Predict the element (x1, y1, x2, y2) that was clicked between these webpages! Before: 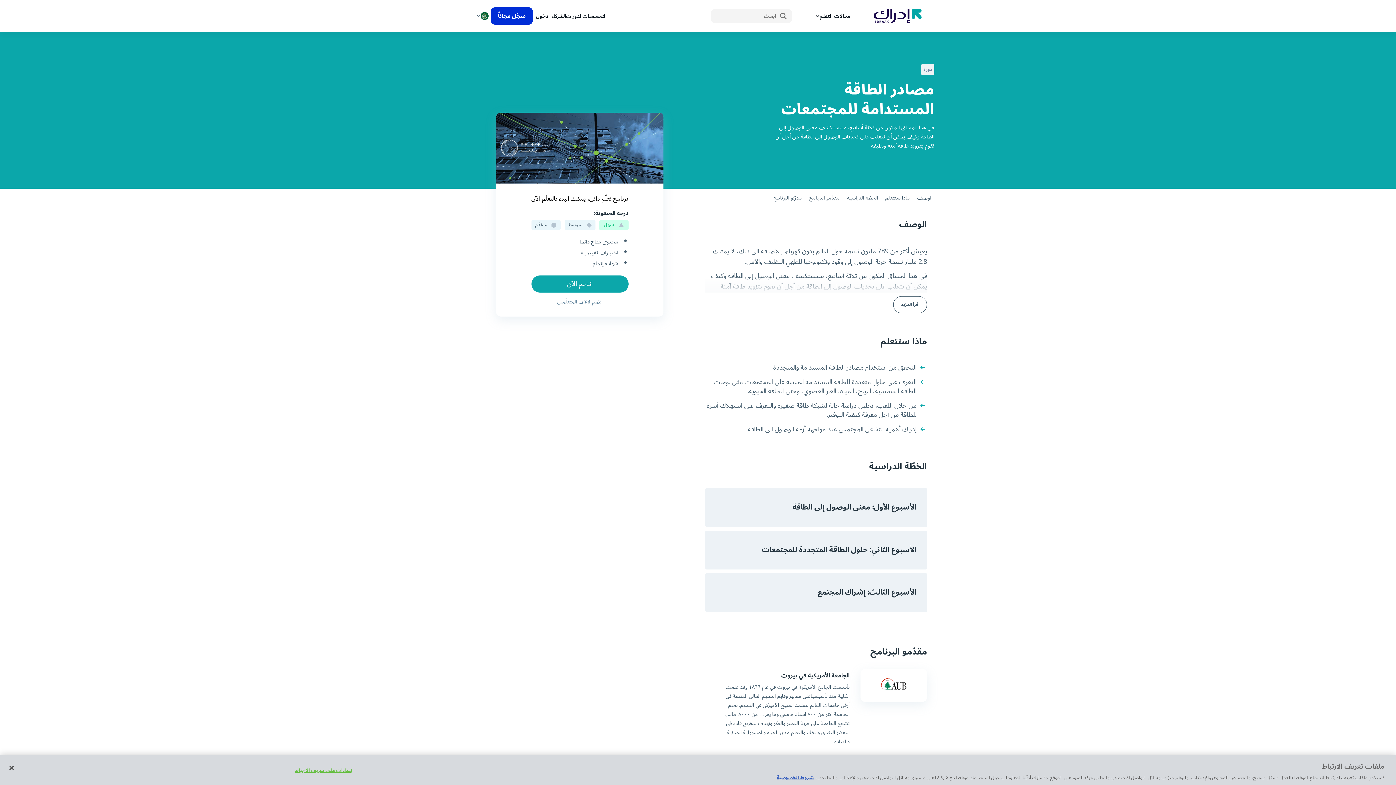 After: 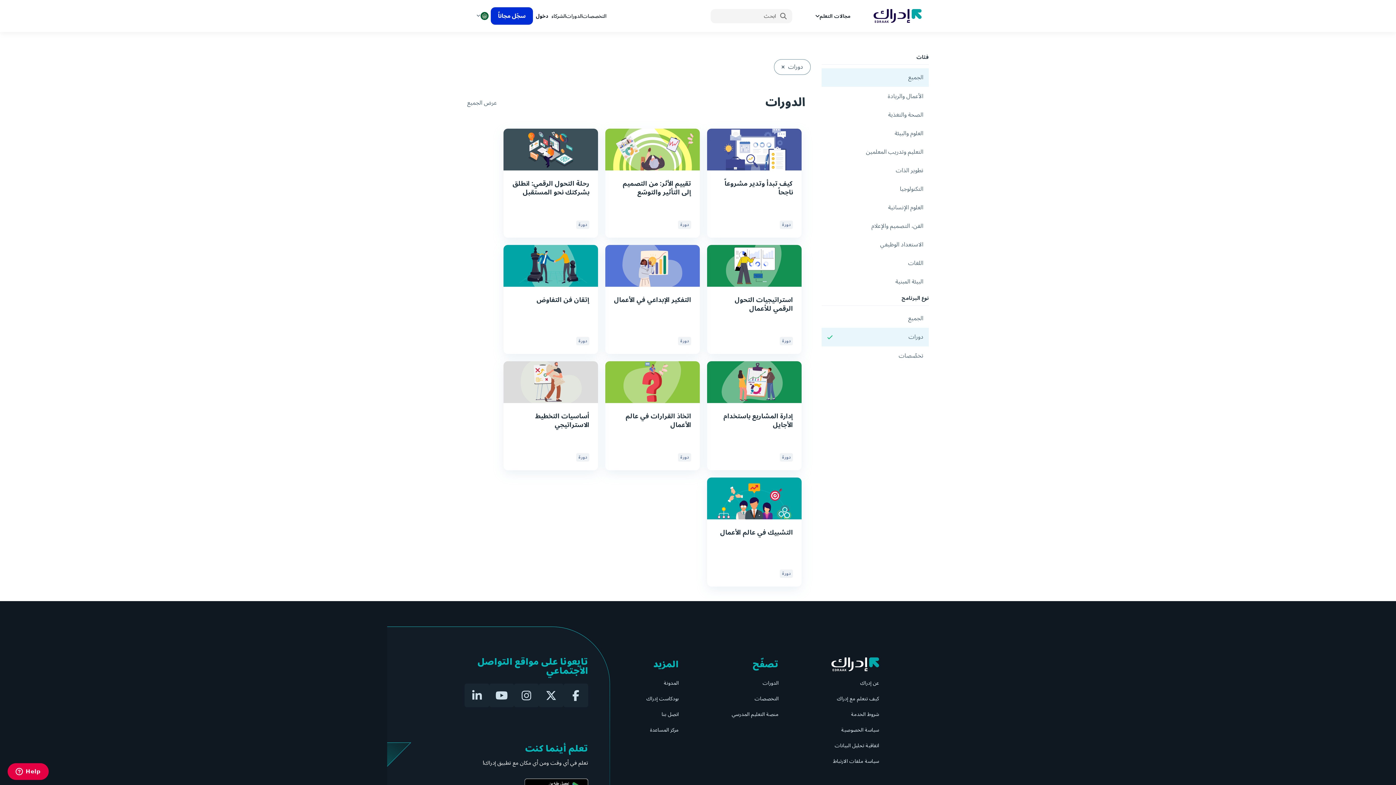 Action: label: الدورات bbox: (566, 12, 582, 19)